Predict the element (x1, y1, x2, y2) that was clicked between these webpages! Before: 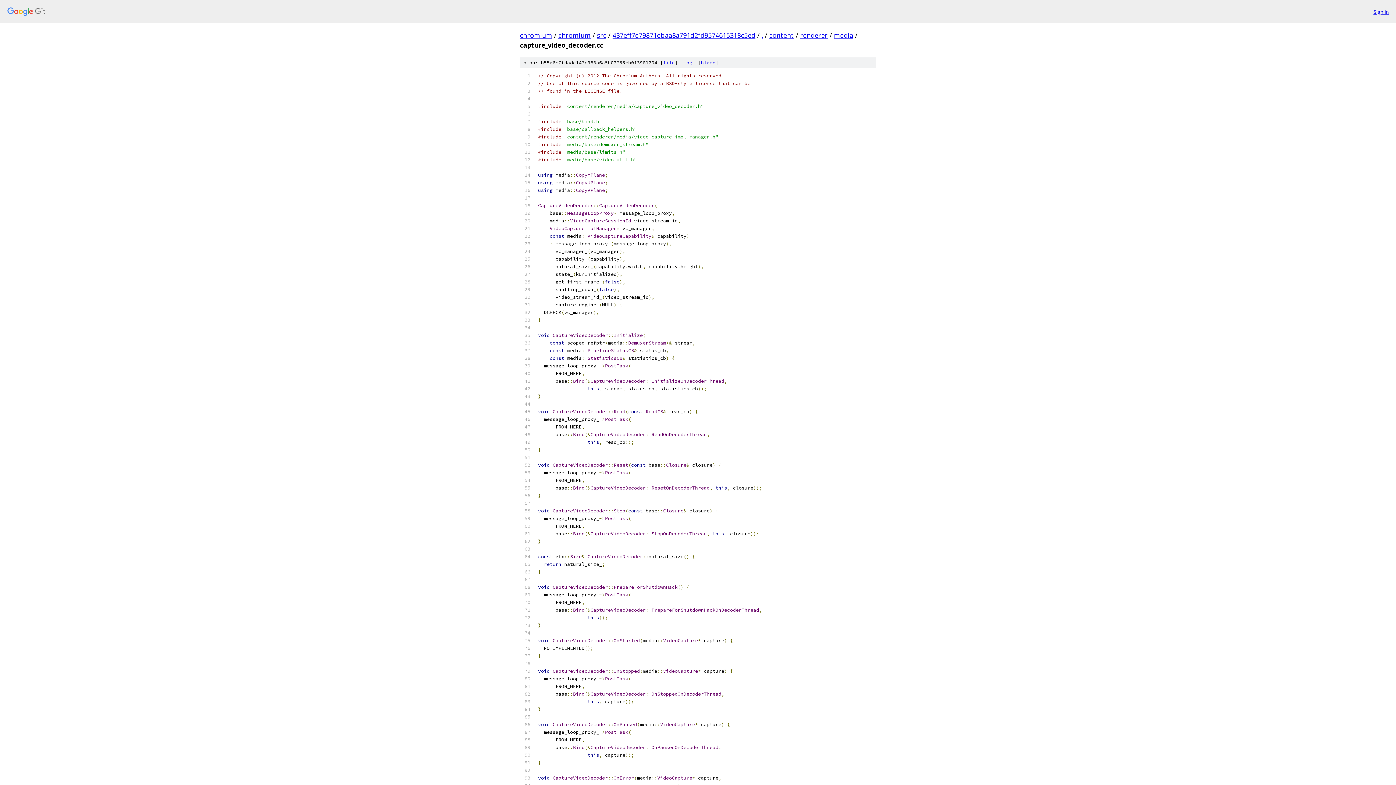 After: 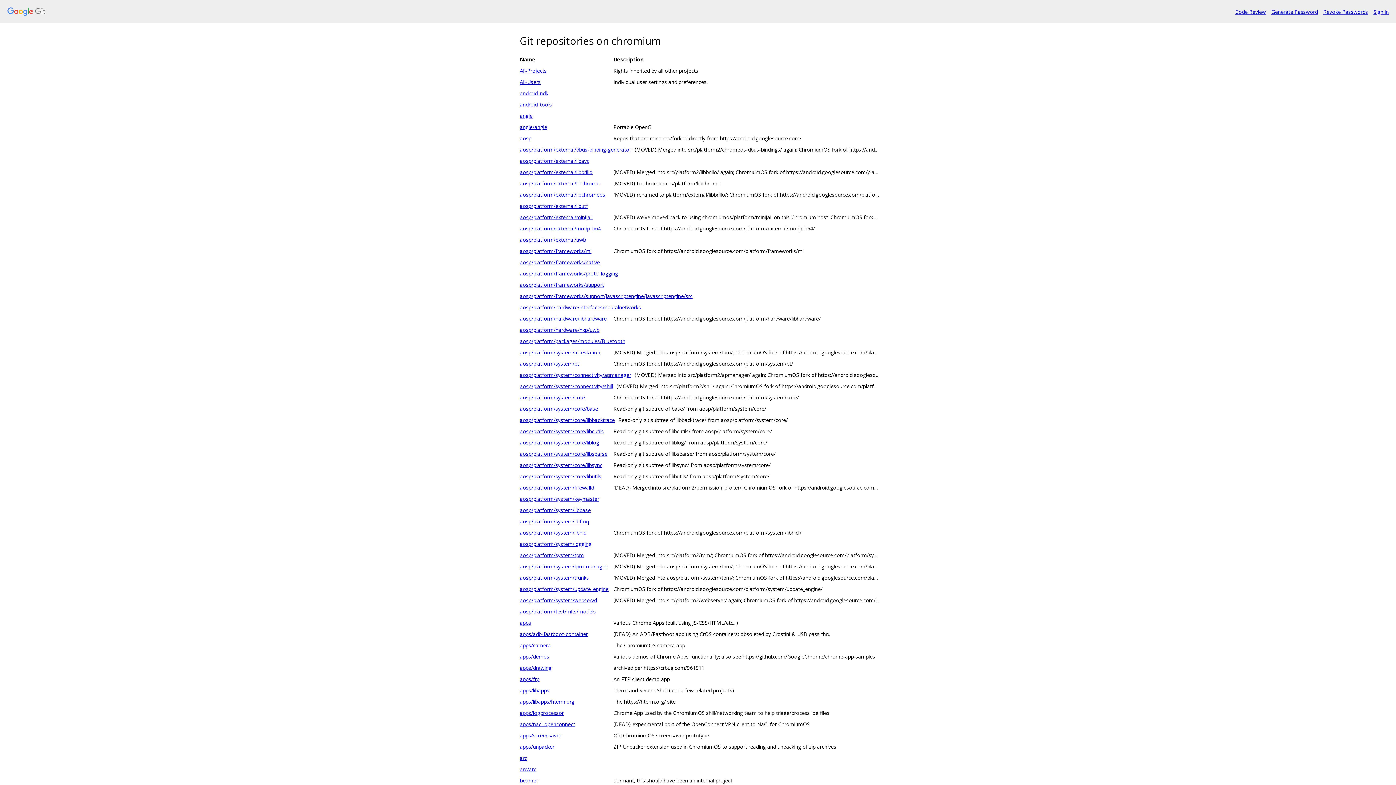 Action: bbox: (7, 7, 1368, 16)